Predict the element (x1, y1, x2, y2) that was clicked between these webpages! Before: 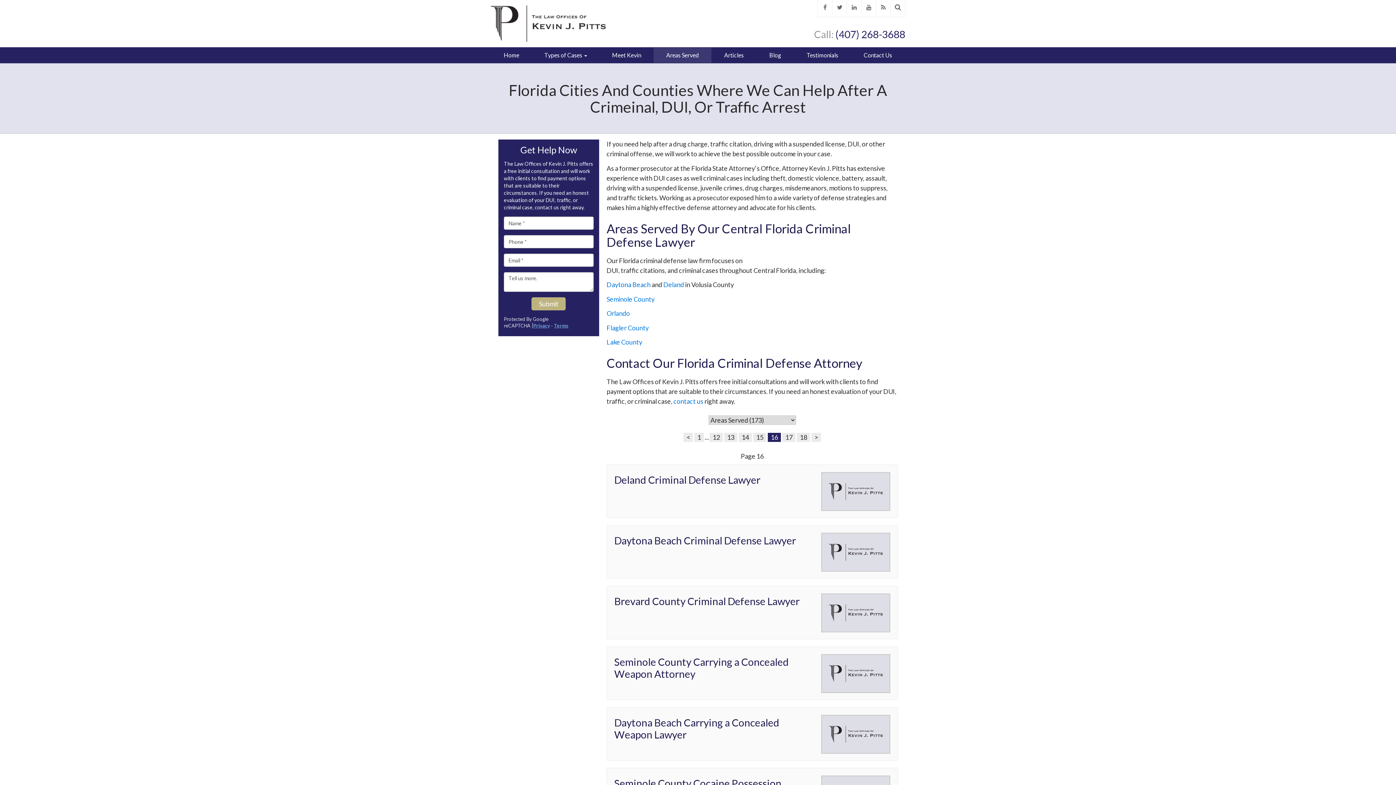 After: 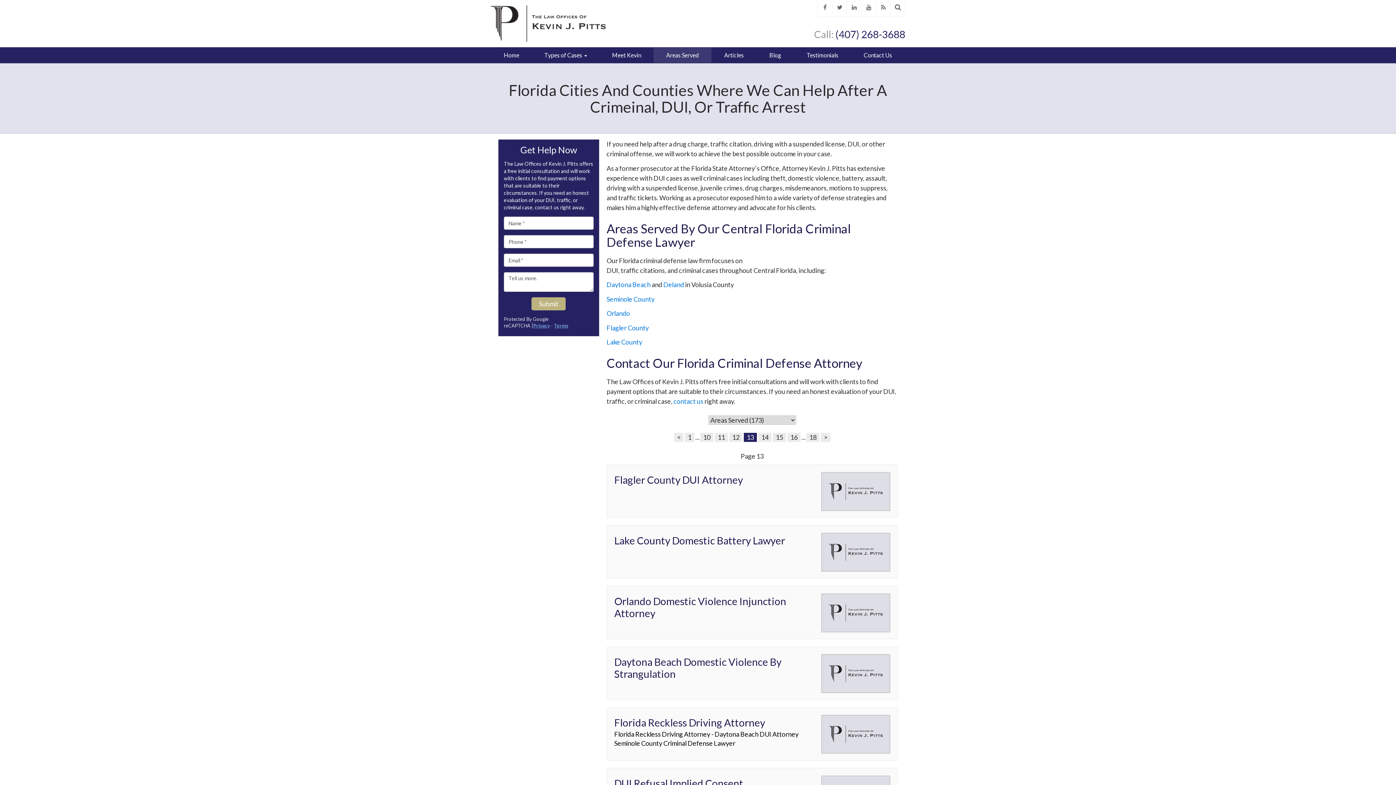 Action: bbox: (724, 433, 737, 442) label: 13